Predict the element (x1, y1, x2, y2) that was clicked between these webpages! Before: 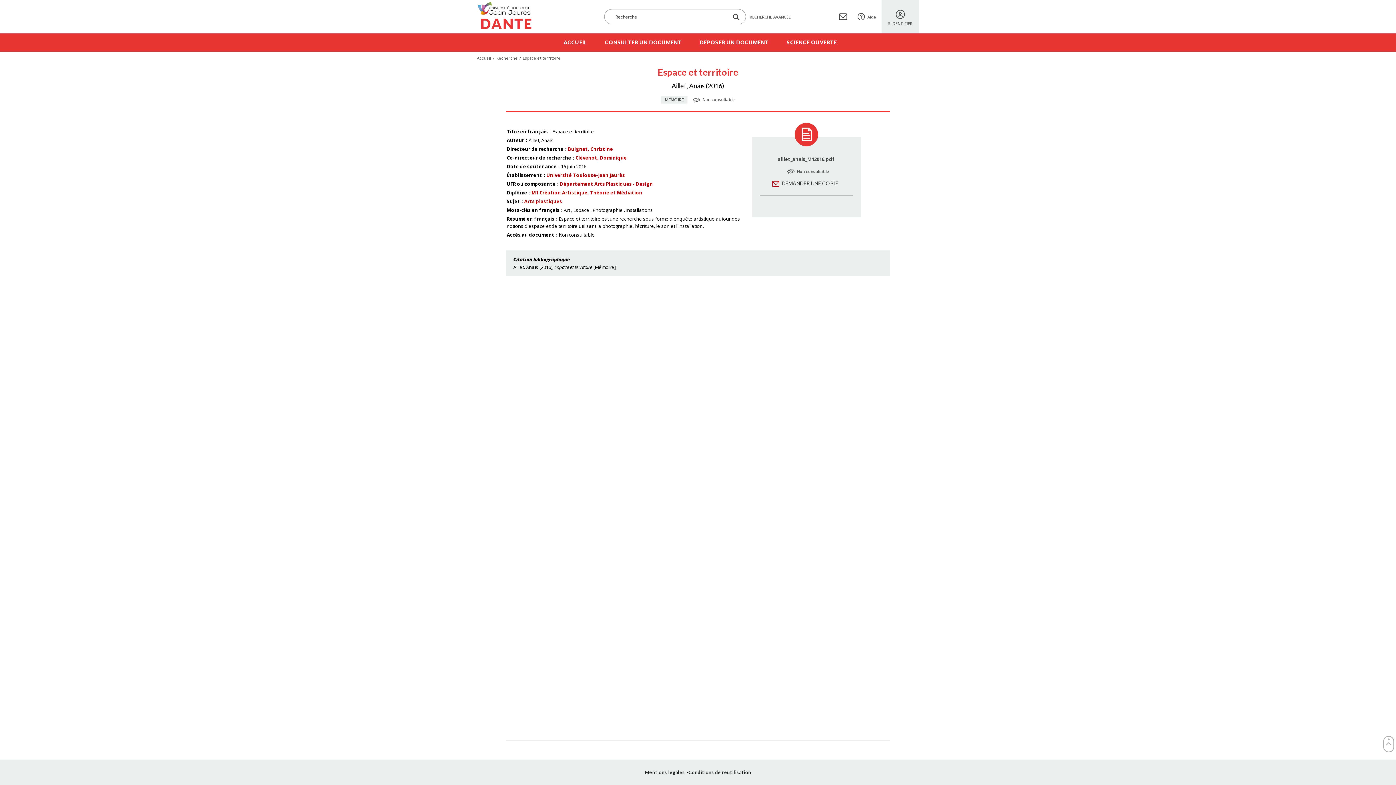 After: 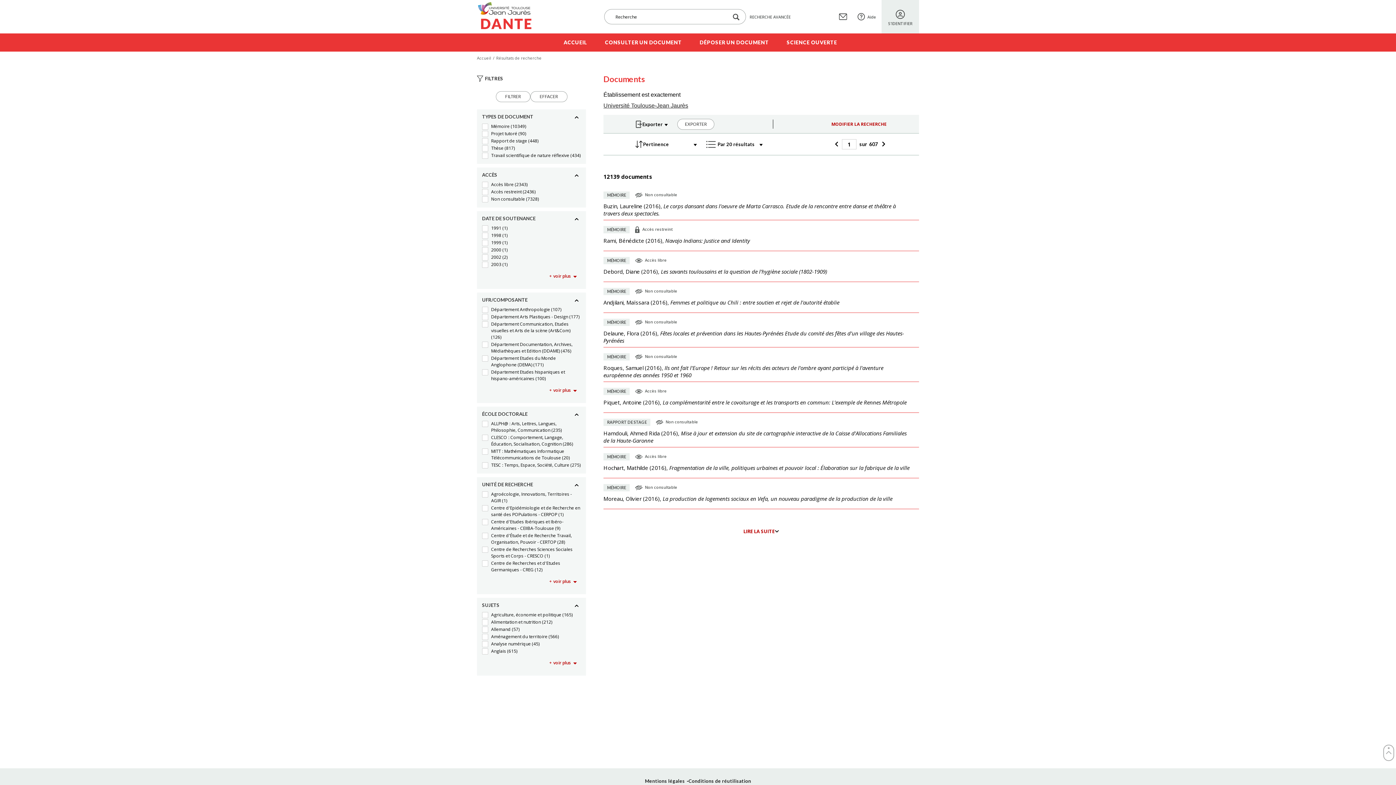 Action: bbox: (546, 172, 625, 178) label: Université Toulouse-Jean Jaurès